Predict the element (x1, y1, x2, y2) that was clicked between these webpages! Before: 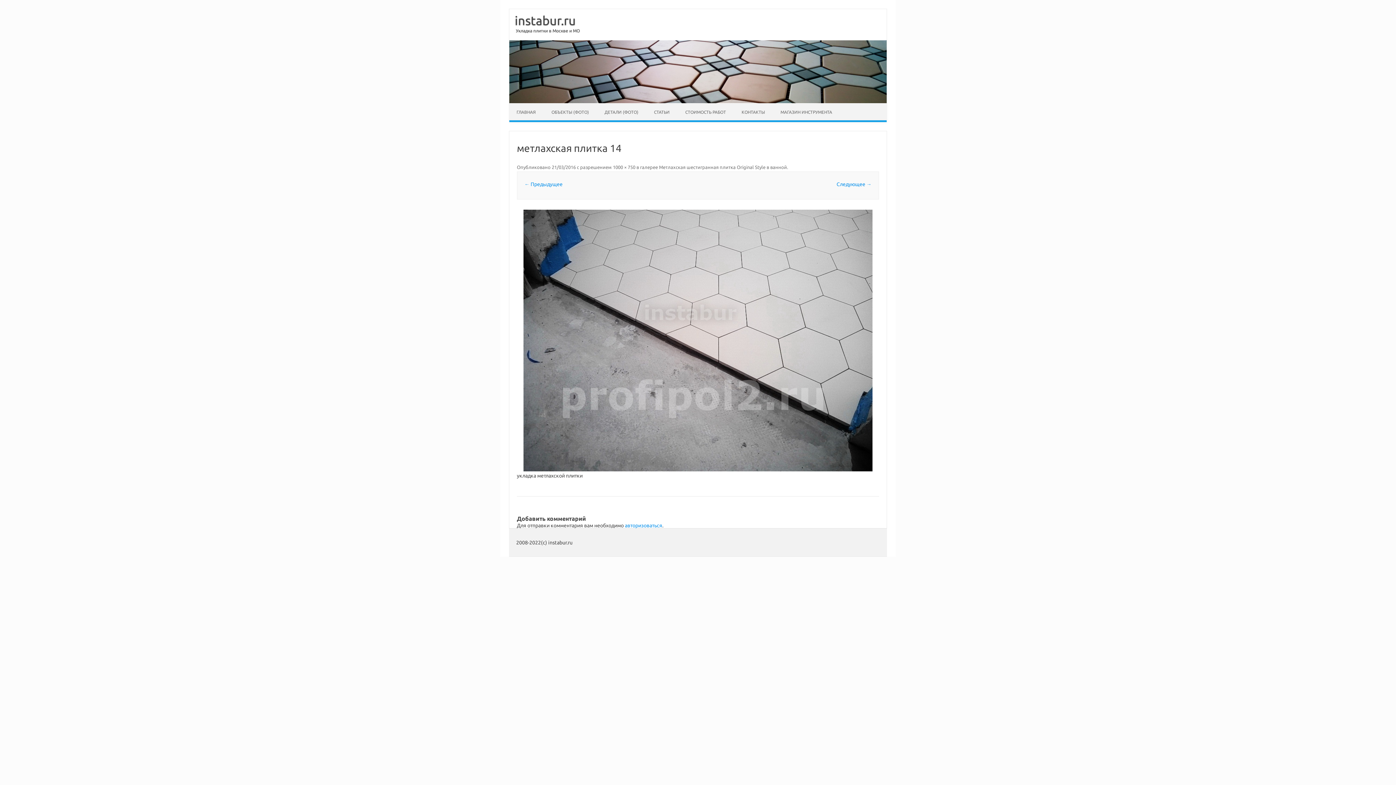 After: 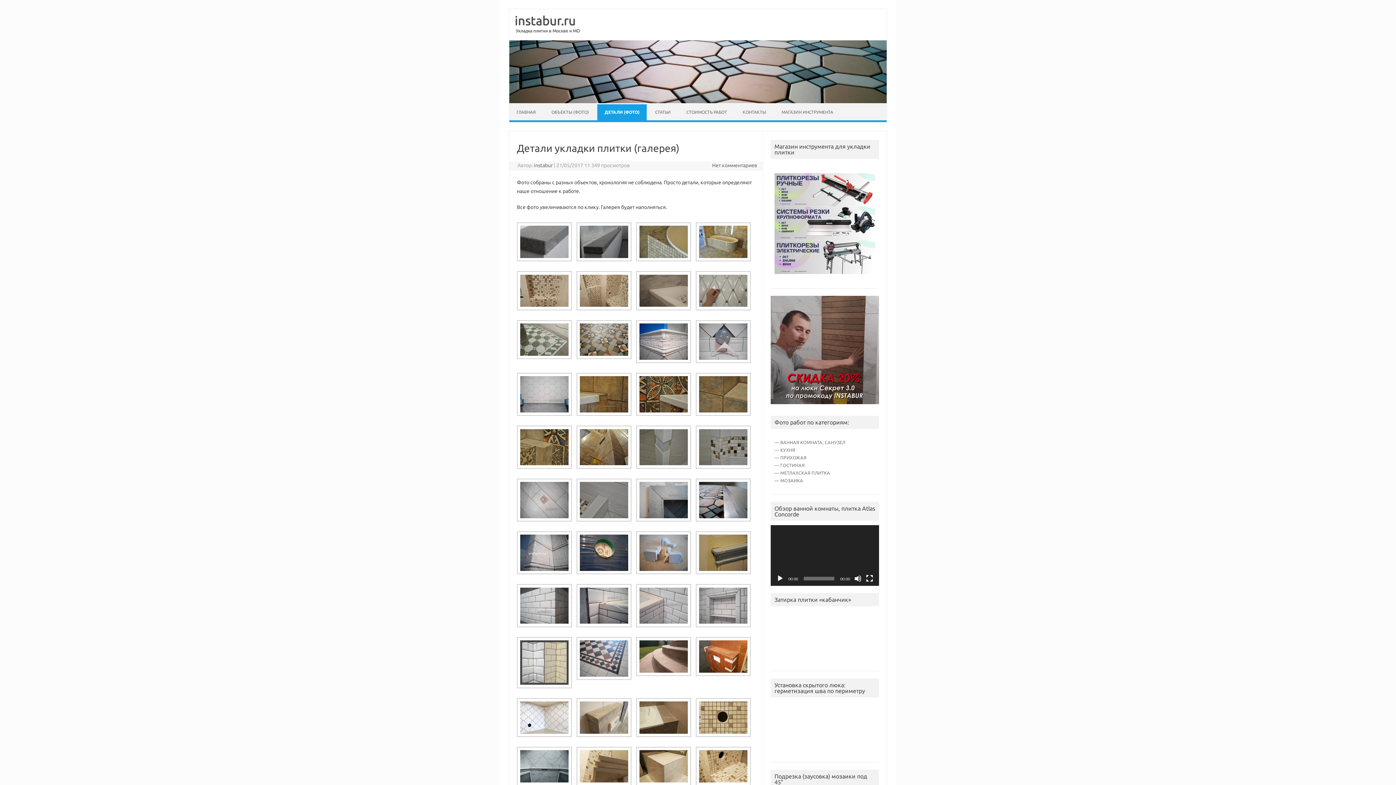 Action: label: ДЕТАЛИ (ФОТО) bbox: (597, 104, 645, 120)